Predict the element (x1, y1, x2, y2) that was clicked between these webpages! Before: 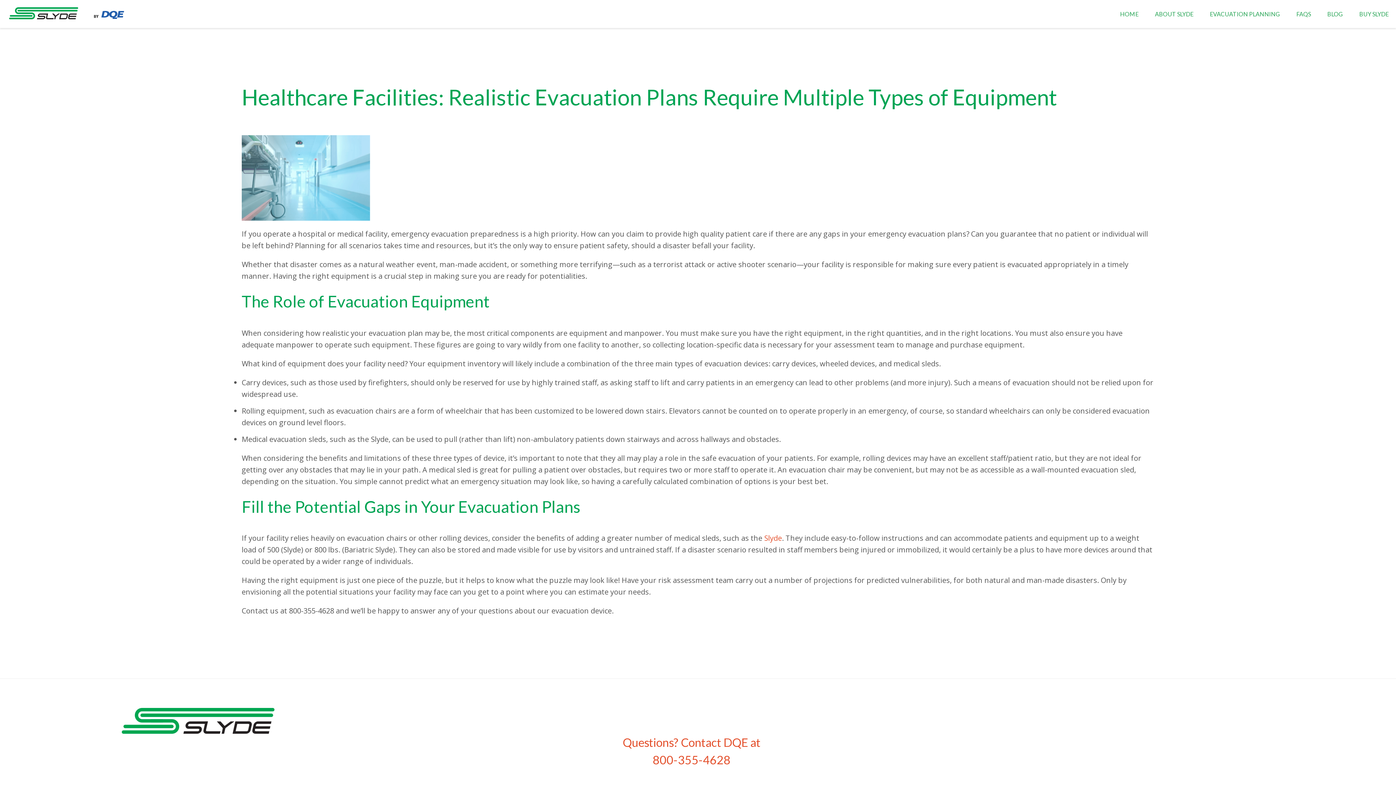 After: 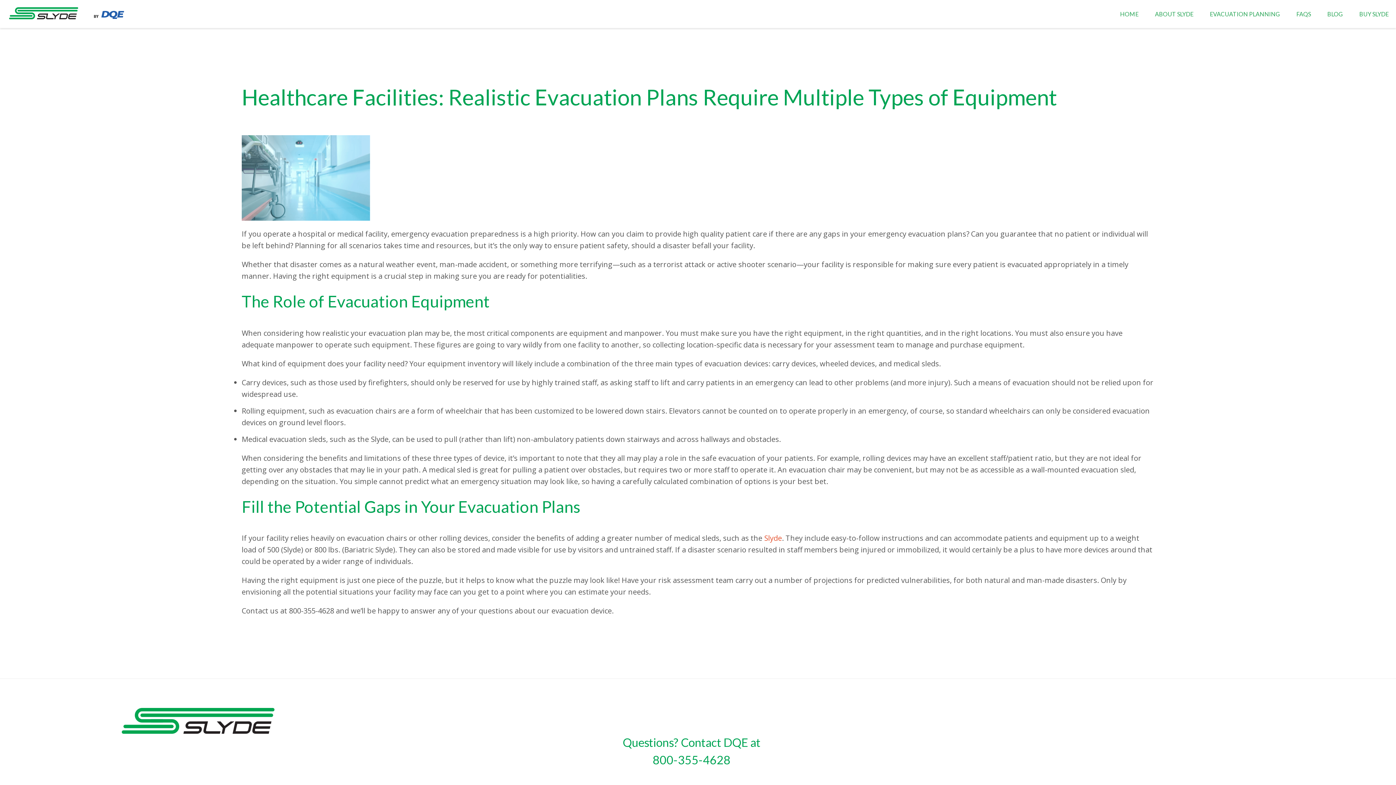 Action: bbox: (622, 734, 760, 769) label: Questions? Contact DQE at
800-355-4628